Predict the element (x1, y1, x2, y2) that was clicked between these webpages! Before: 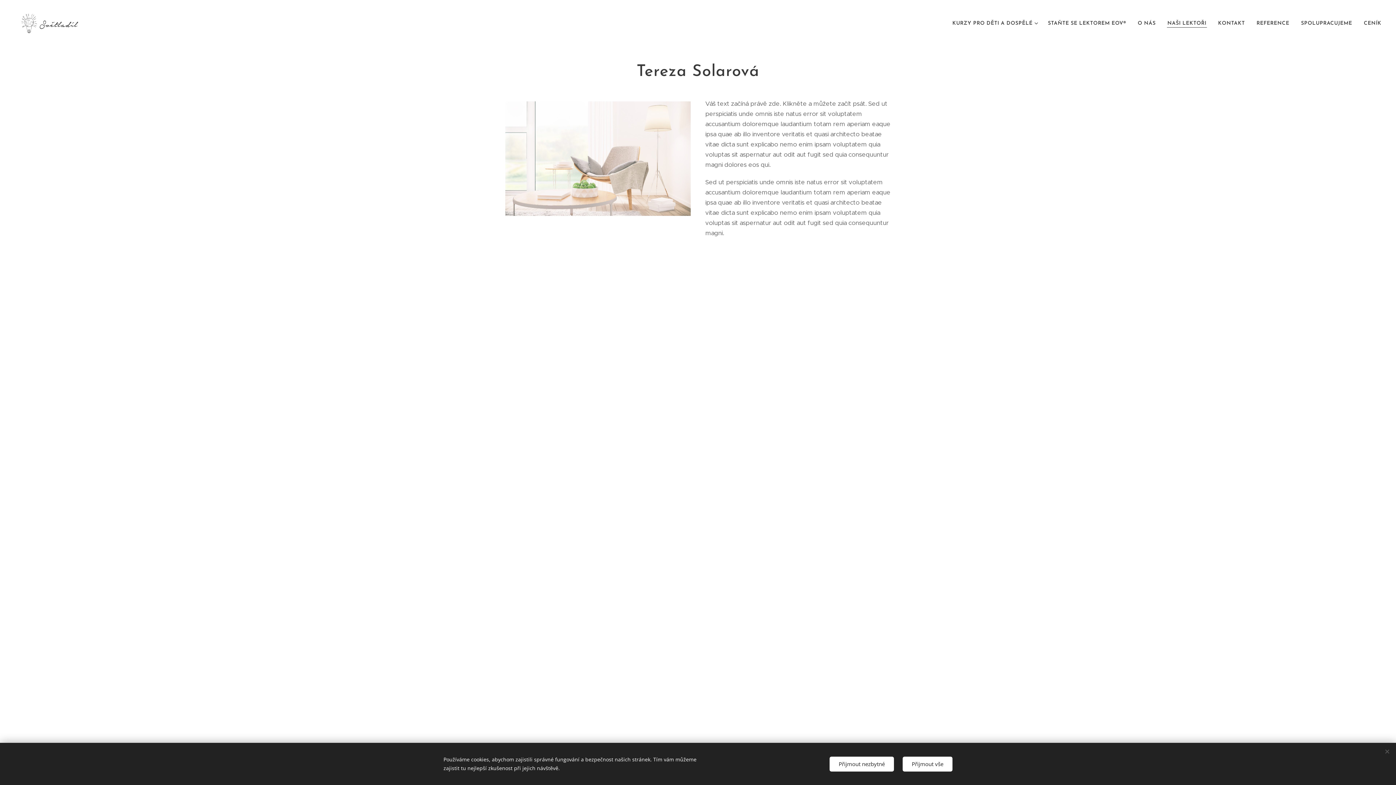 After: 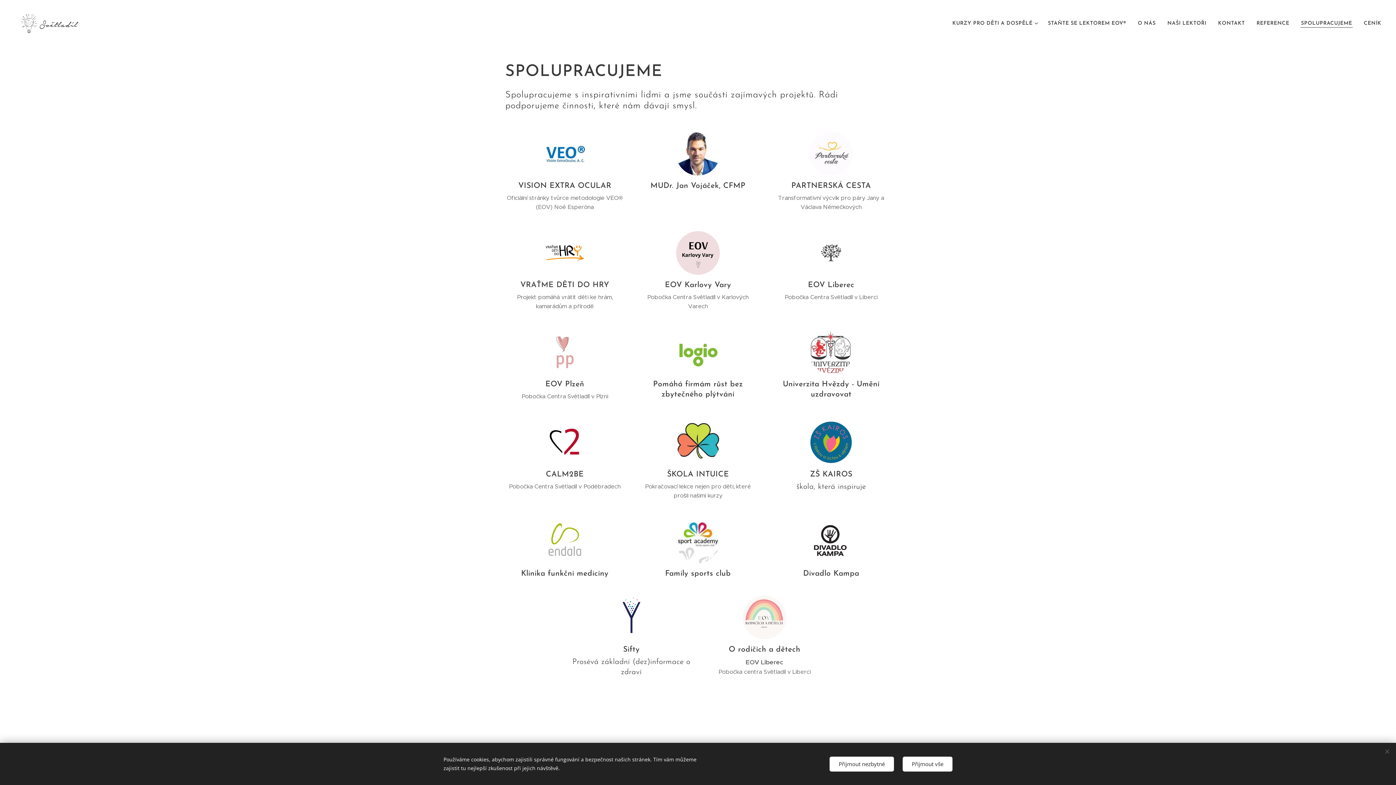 Action: label: SPOLUPRACUJEME bbox: (1295, 14, 1358, 32)